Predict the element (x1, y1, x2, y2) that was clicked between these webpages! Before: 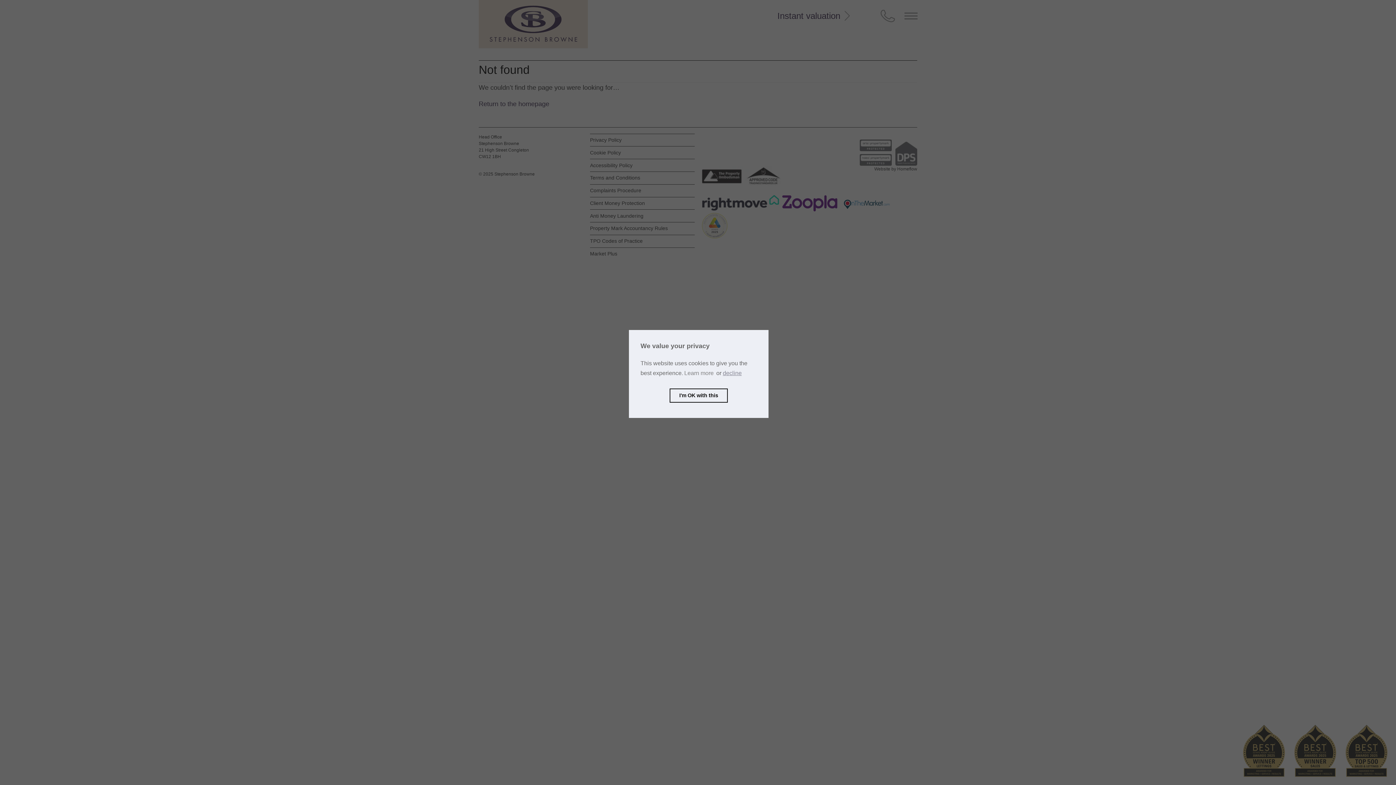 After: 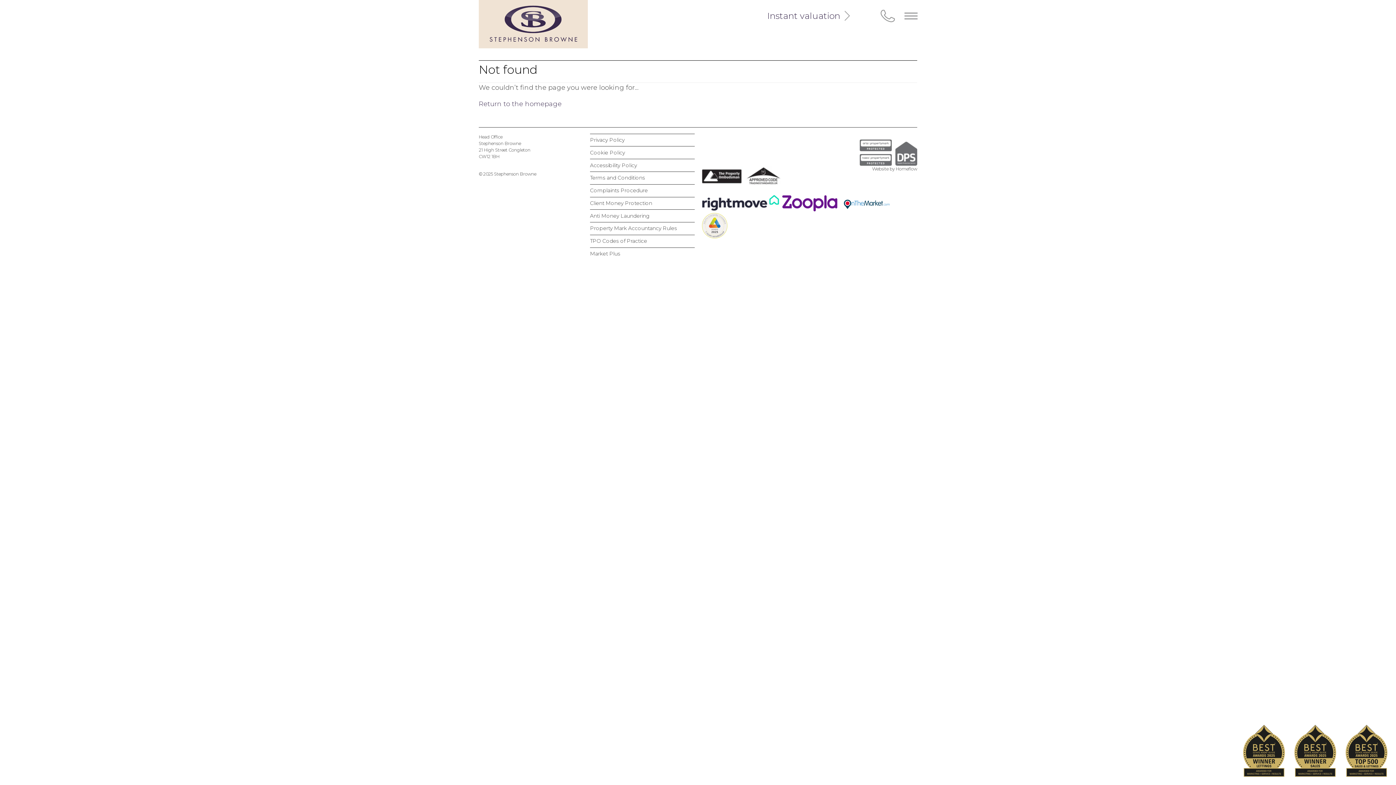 Action: bbox: (669, 388, 728, 402) label: allow cookies